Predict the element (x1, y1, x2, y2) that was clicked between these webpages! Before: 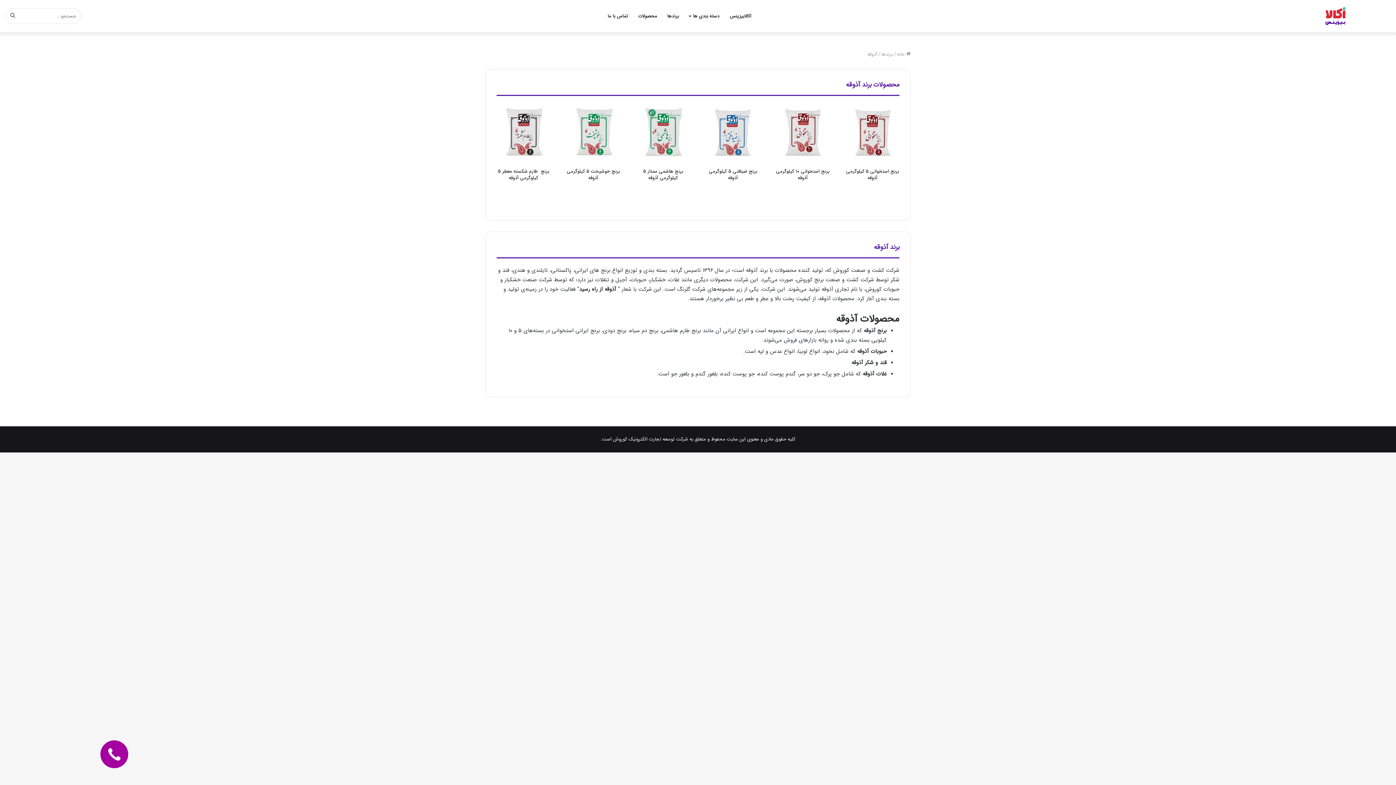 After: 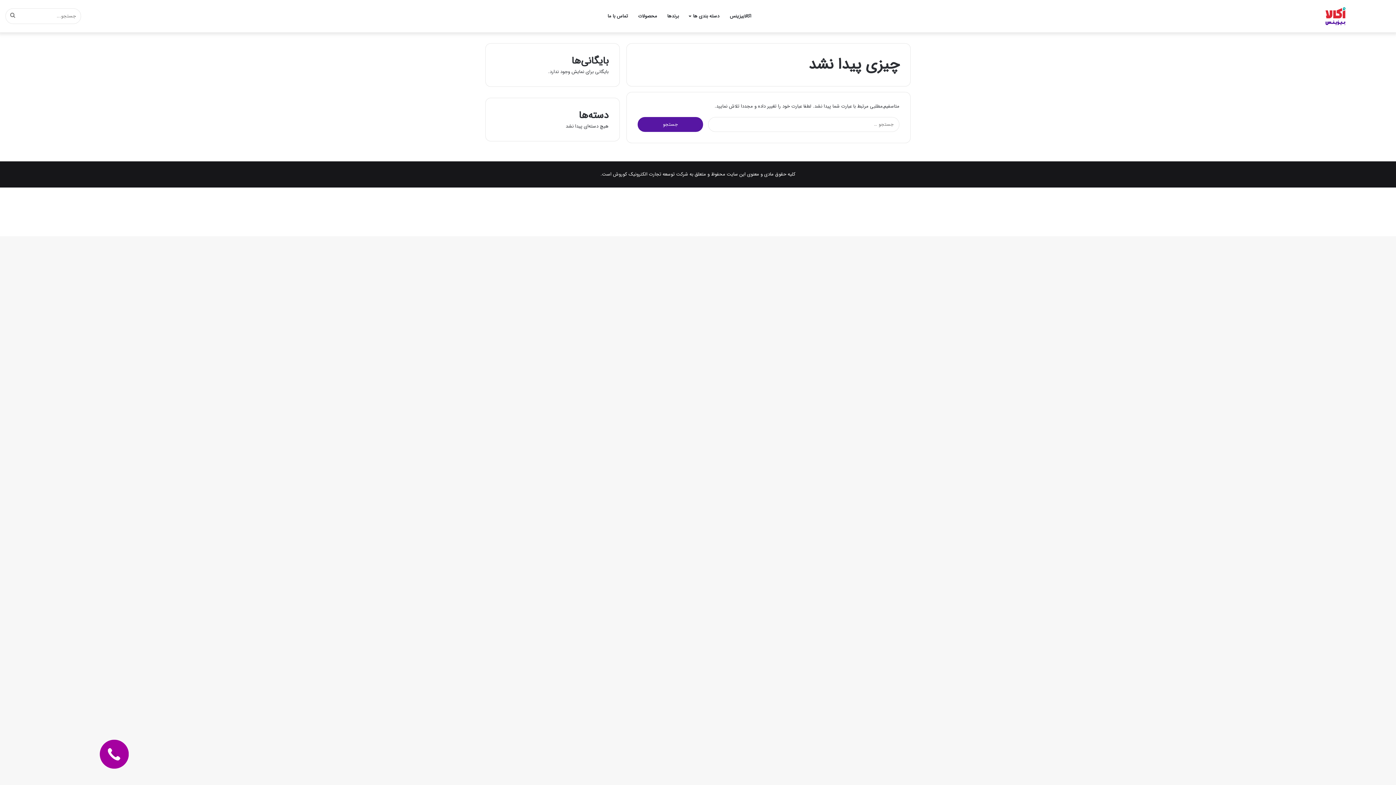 Action: label: جستجو... bbox: (5, 0, 20, 32)